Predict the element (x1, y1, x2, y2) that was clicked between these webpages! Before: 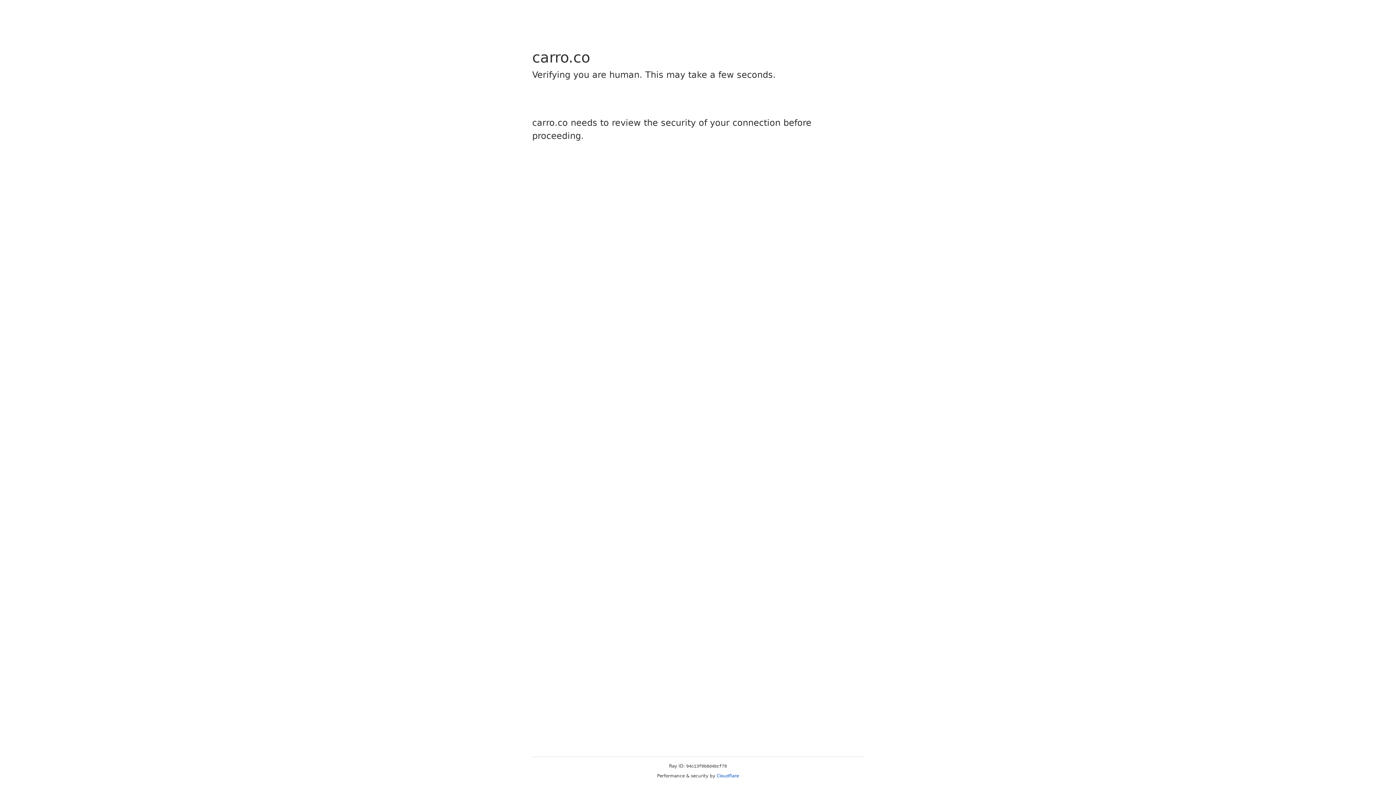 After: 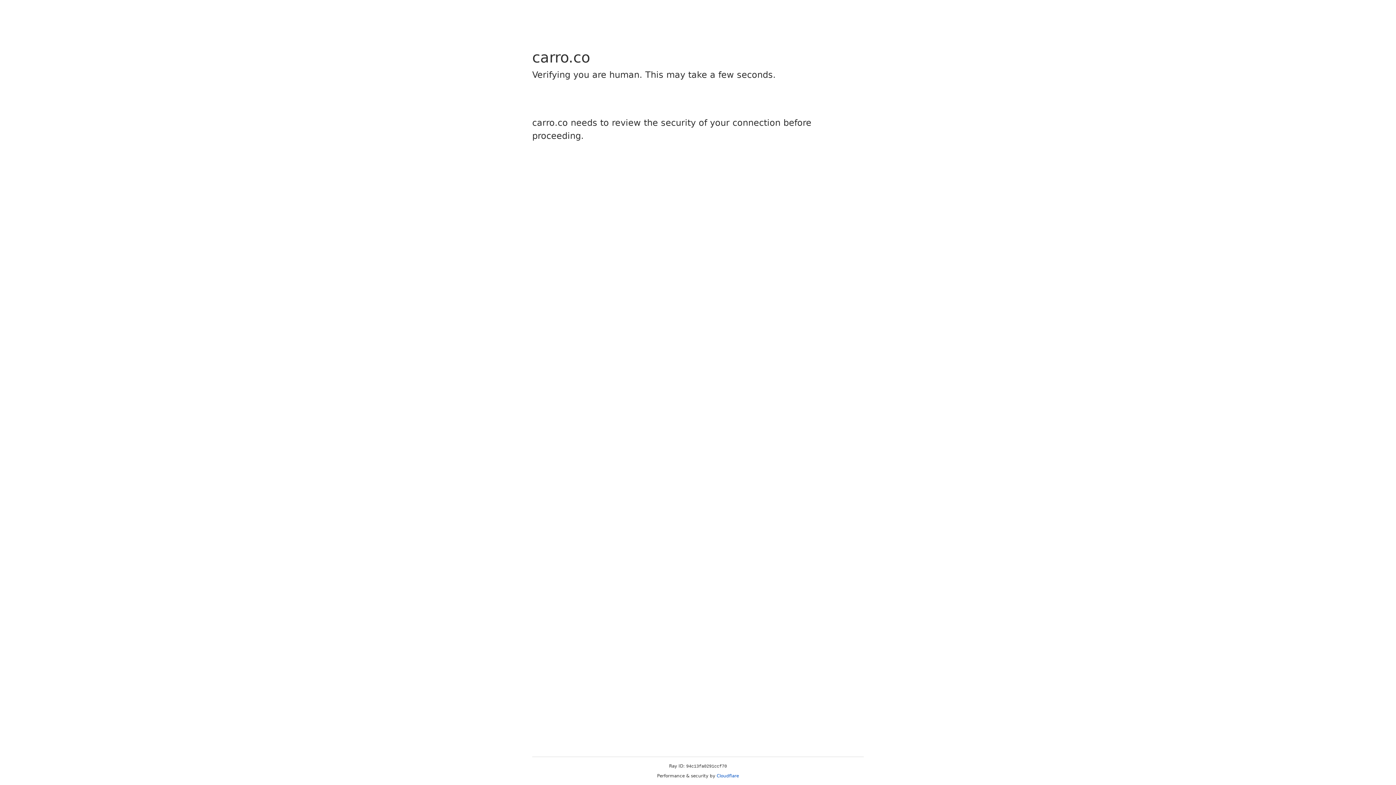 Action: label: Cloudflare bbox: (716, 773, 739, 778)